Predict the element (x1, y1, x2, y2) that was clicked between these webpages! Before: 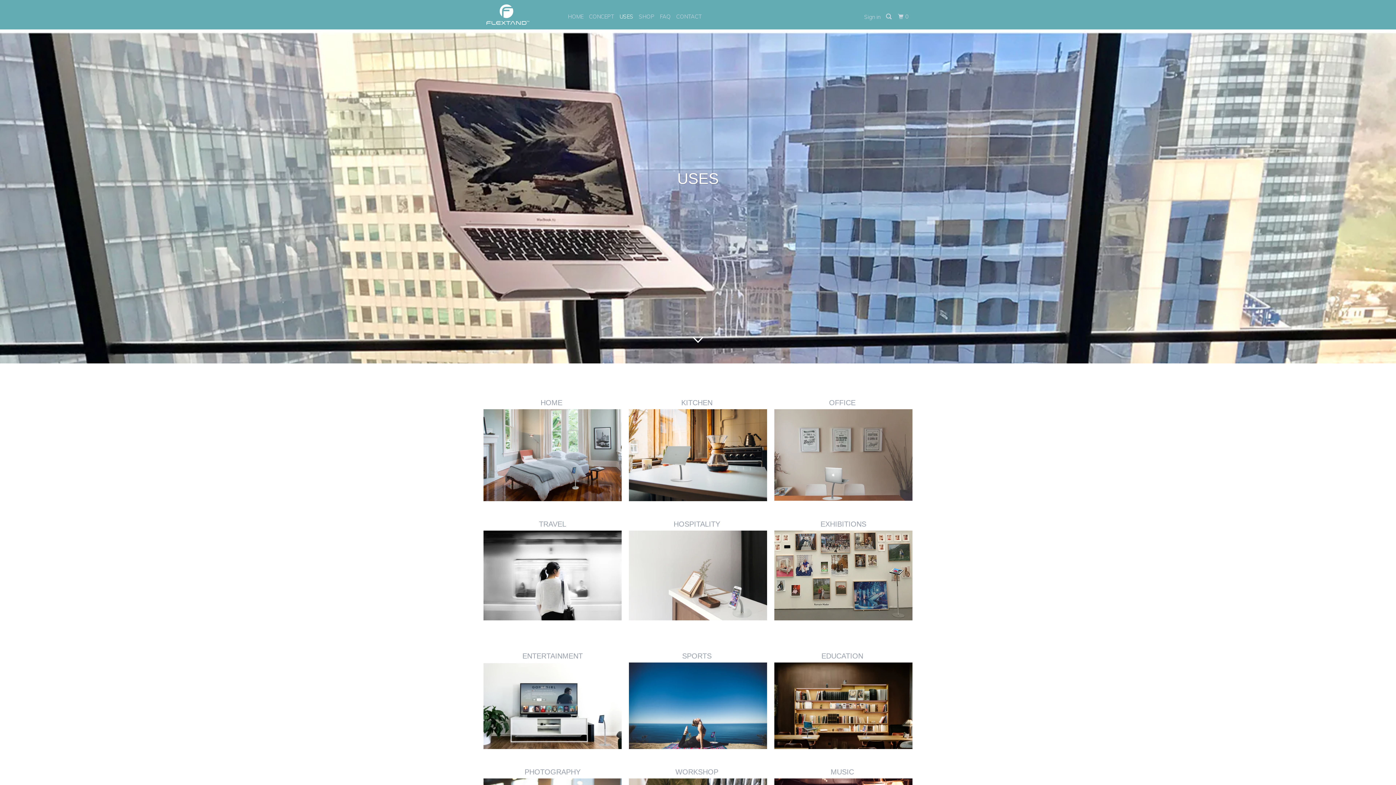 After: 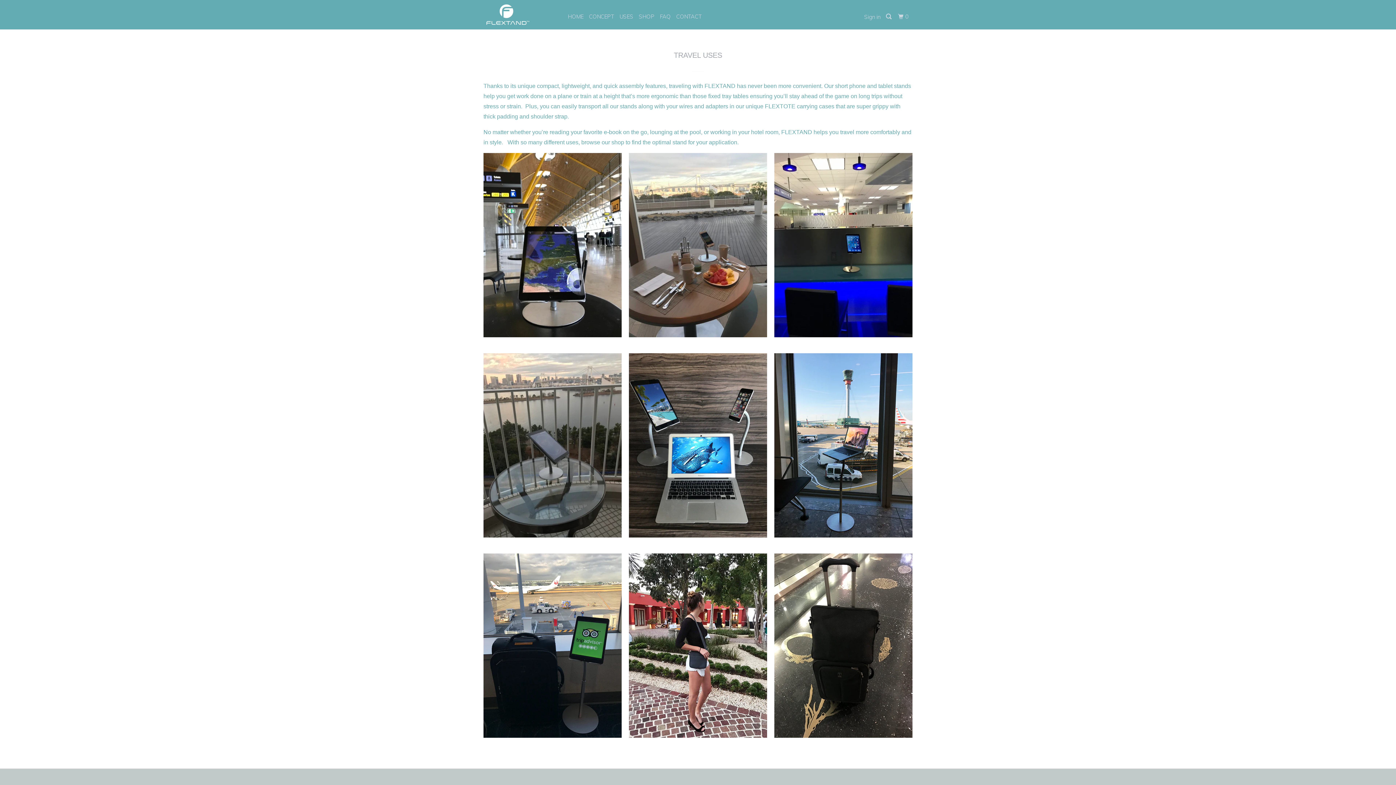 Action: bbox: (483, 520, 621, 622) label: TRAVEL